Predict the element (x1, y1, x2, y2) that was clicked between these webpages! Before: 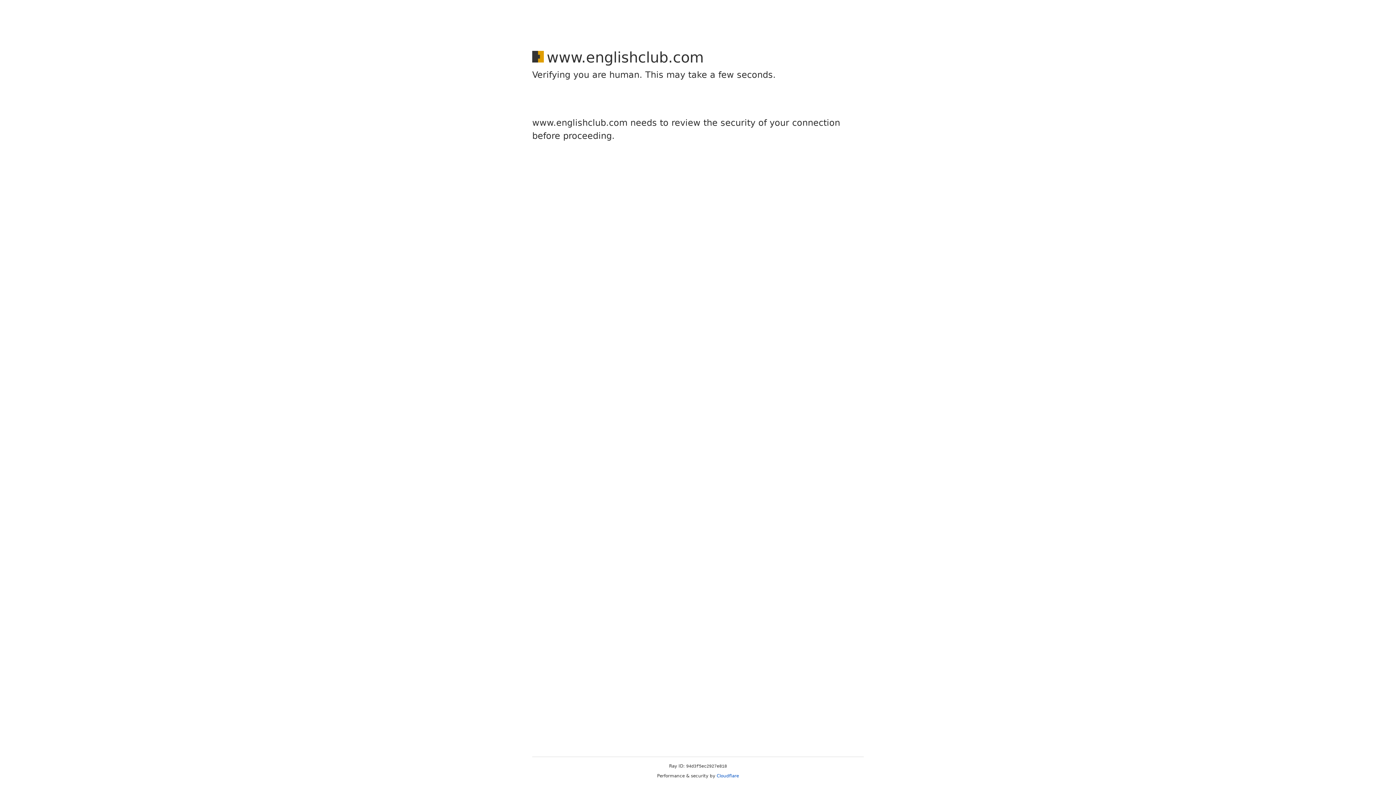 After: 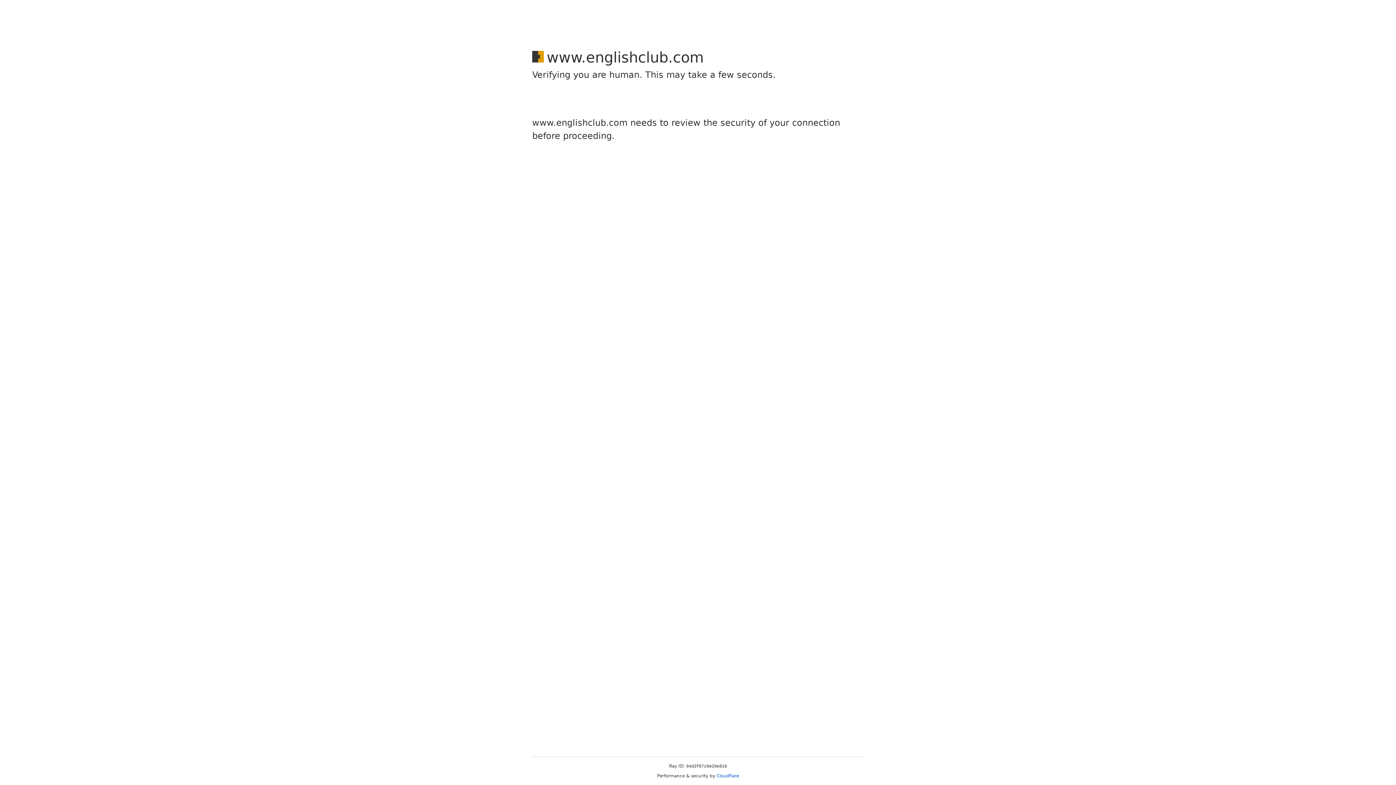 Action: label: Cloudflare bbox: (716, 773, 739, 778)